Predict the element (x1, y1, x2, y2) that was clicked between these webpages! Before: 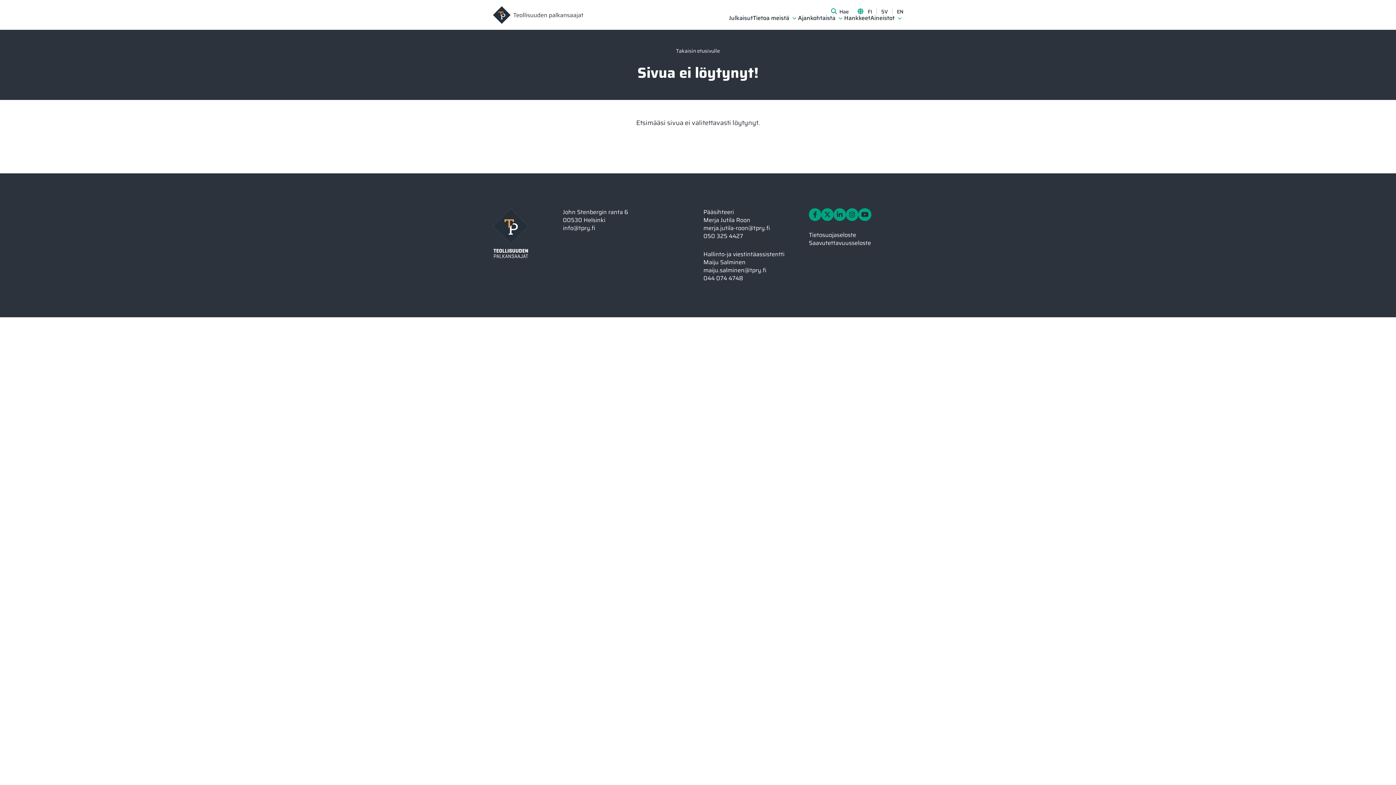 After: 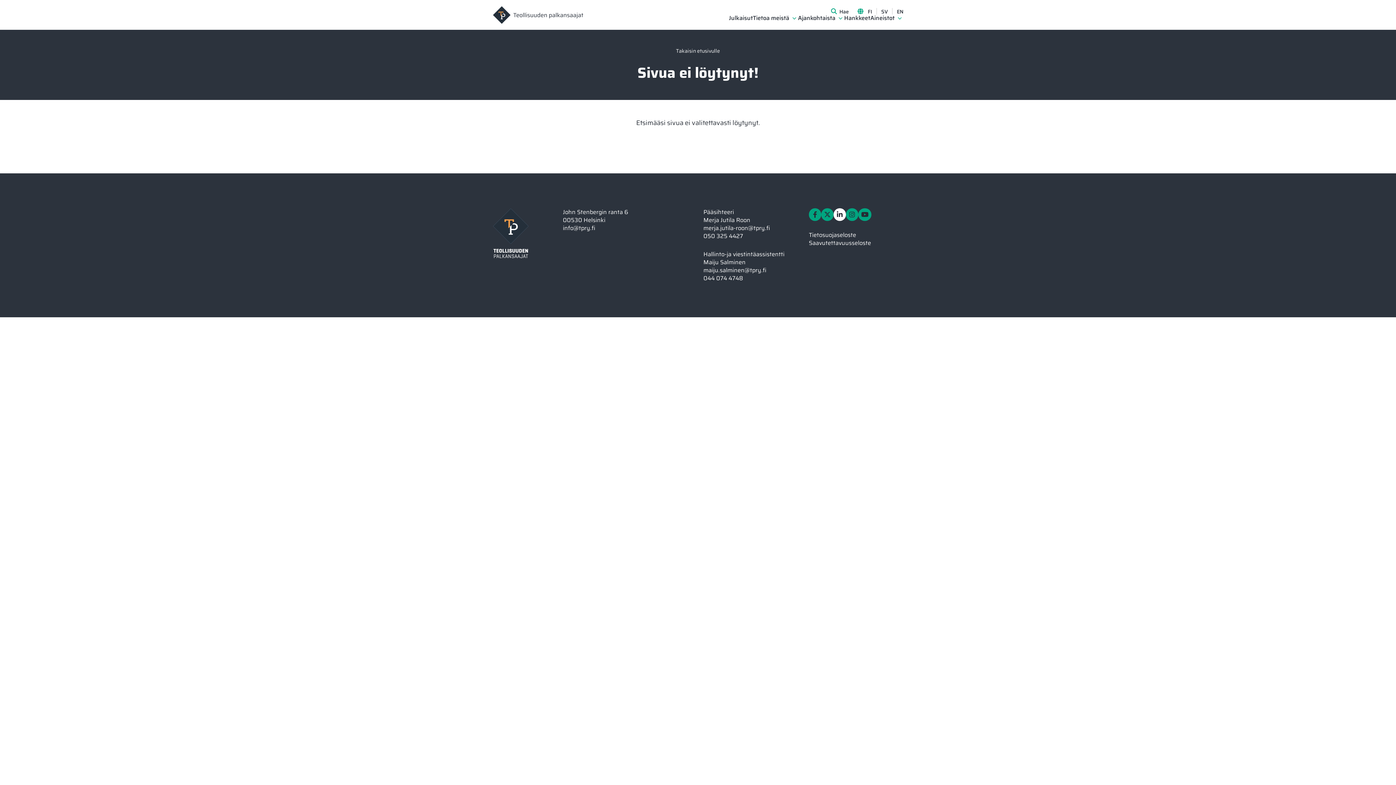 Action: bbox: (833, 208, 846, 221) label: LinkedIn